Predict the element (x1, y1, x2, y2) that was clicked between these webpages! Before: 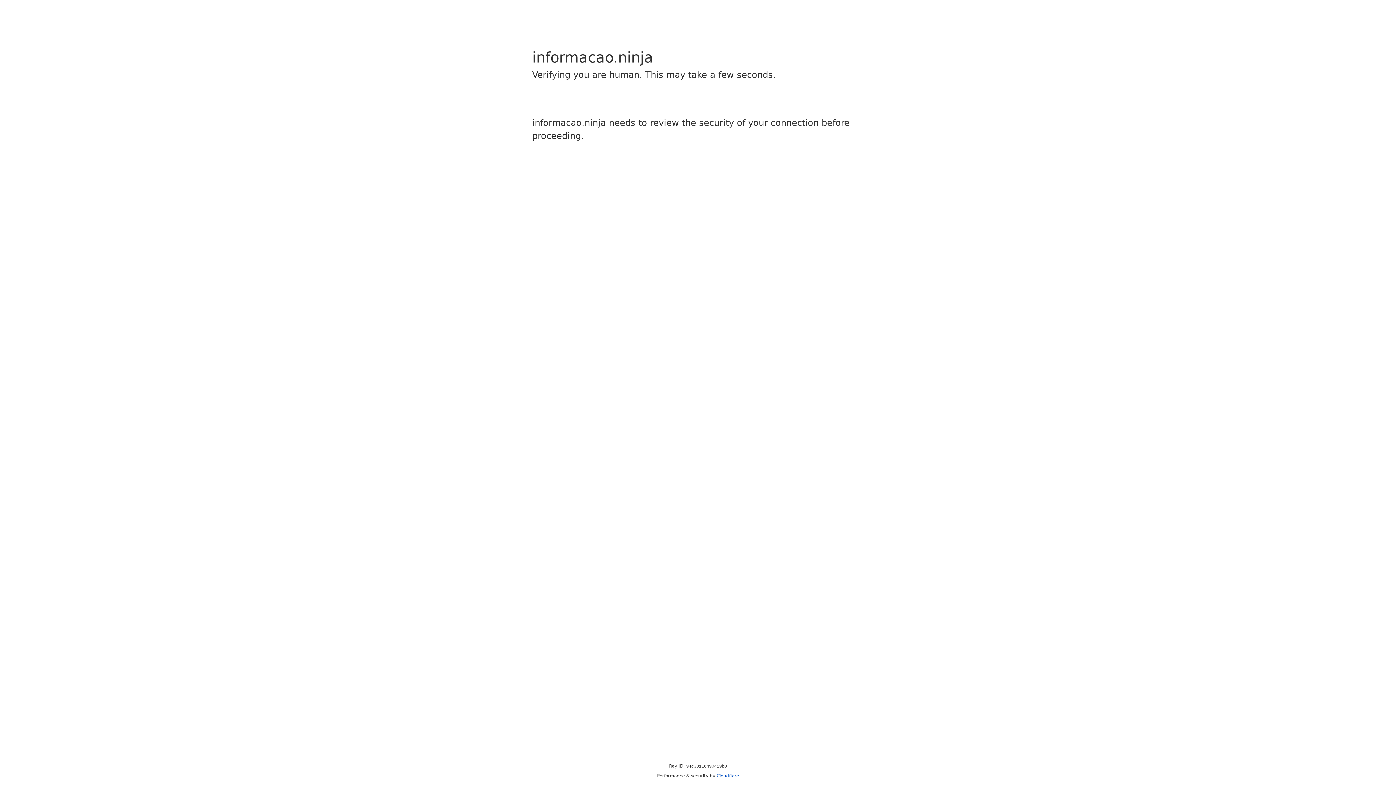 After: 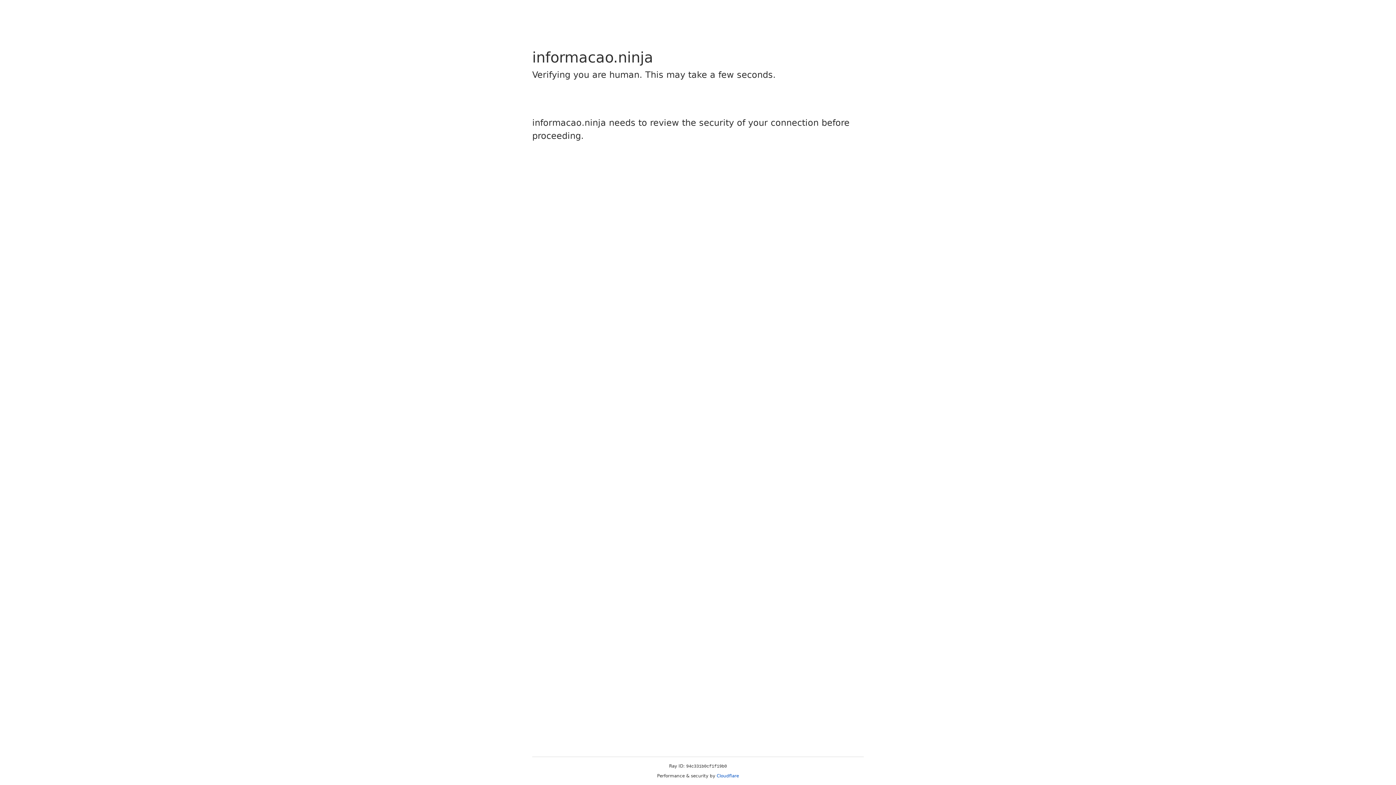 Action: bbox: (716, 773, 739, 778) label: Cloudflare